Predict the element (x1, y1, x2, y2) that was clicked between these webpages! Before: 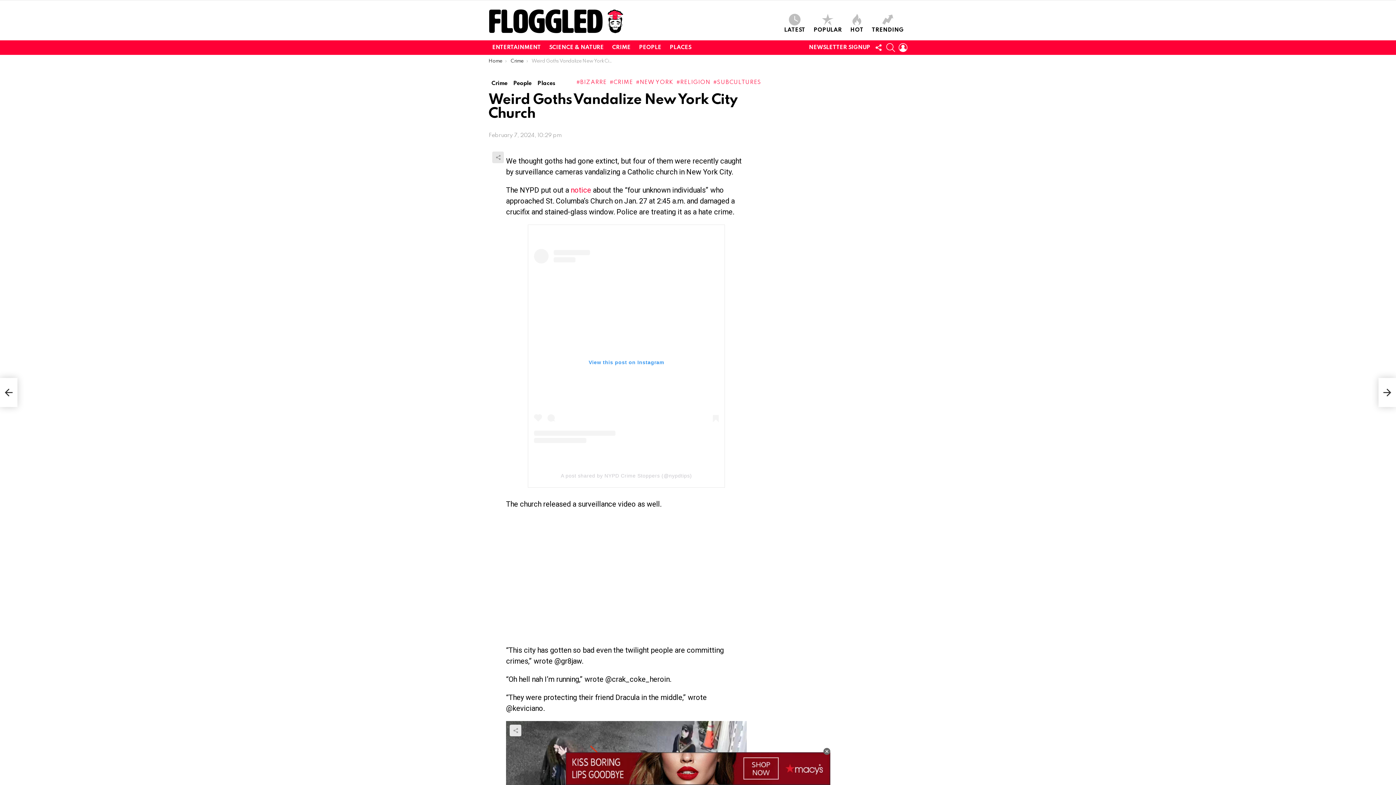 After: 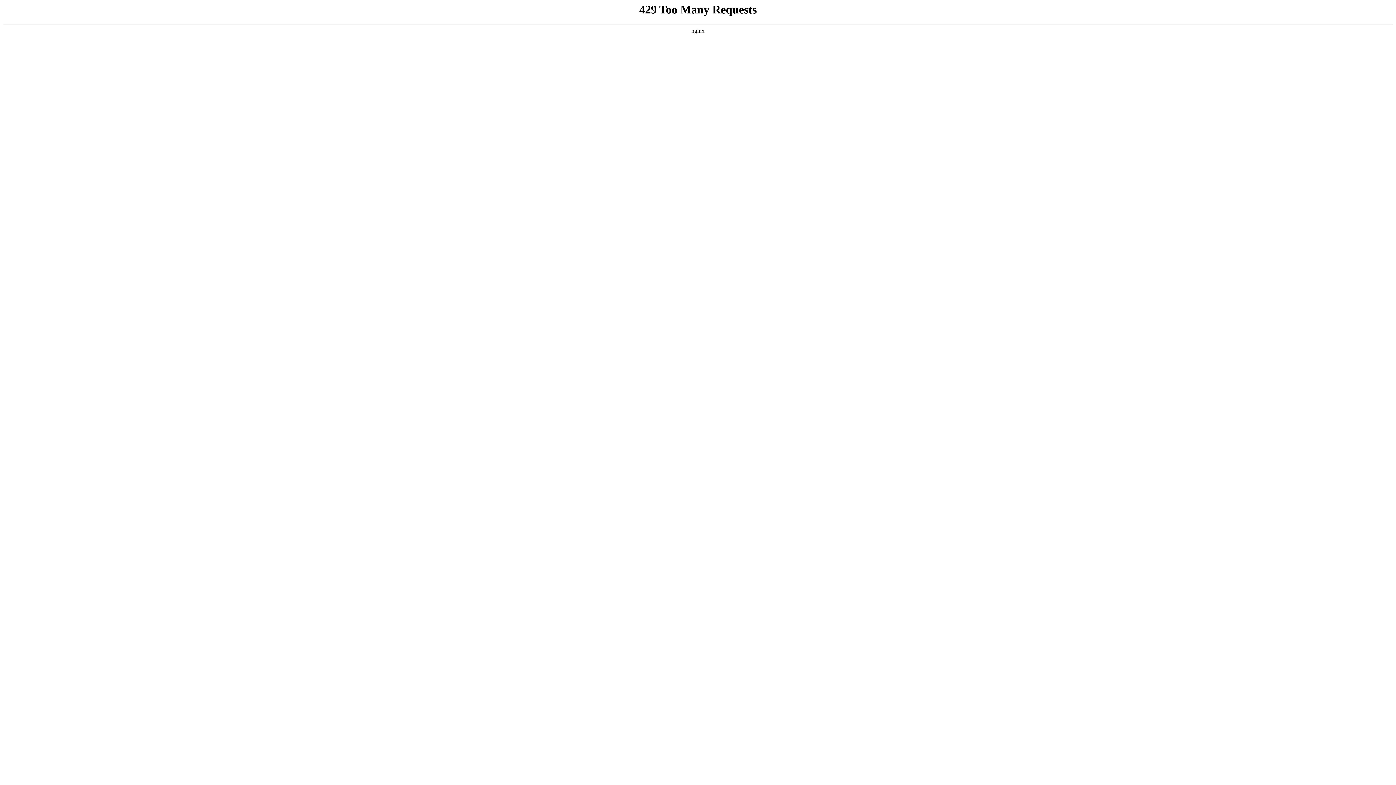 Action: bbox: (488, 79, 510, 87) label: Crime